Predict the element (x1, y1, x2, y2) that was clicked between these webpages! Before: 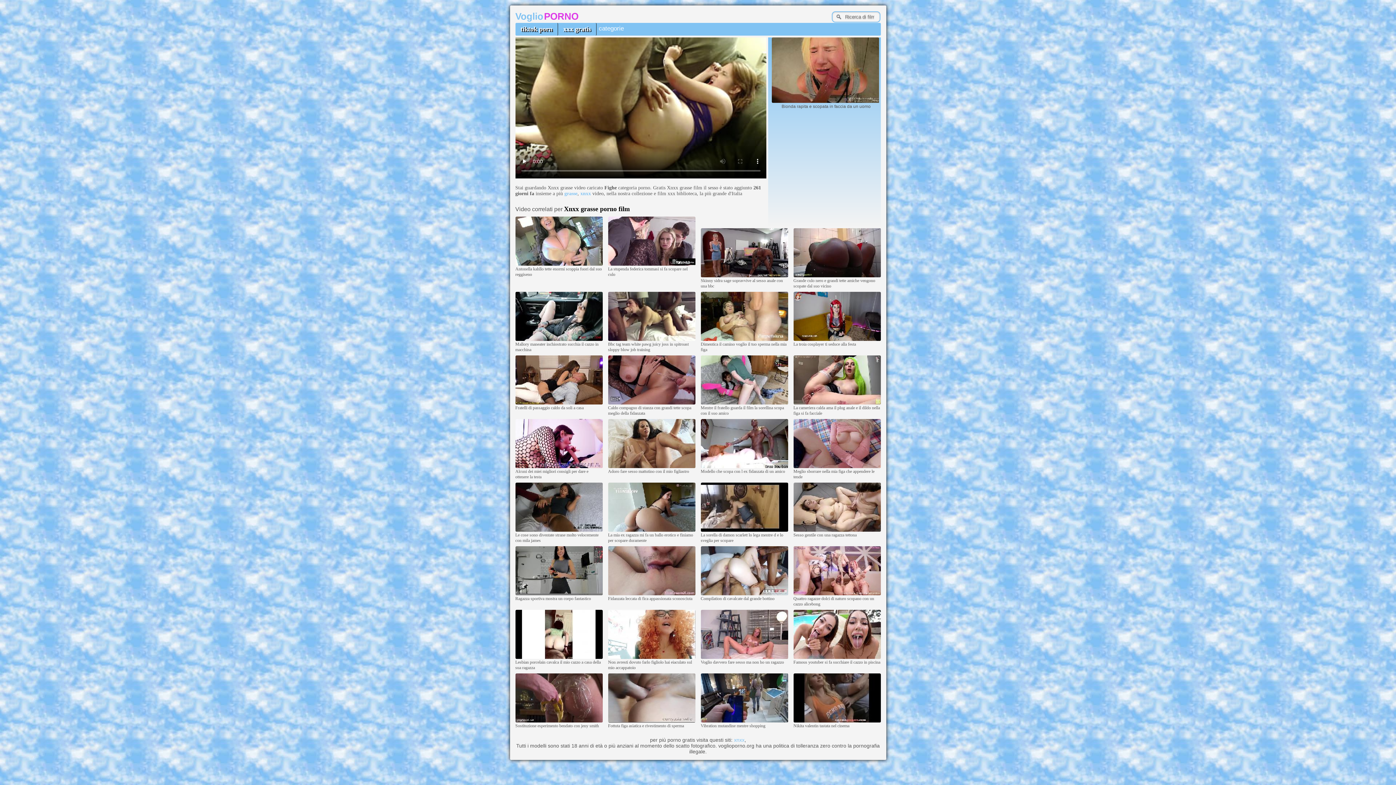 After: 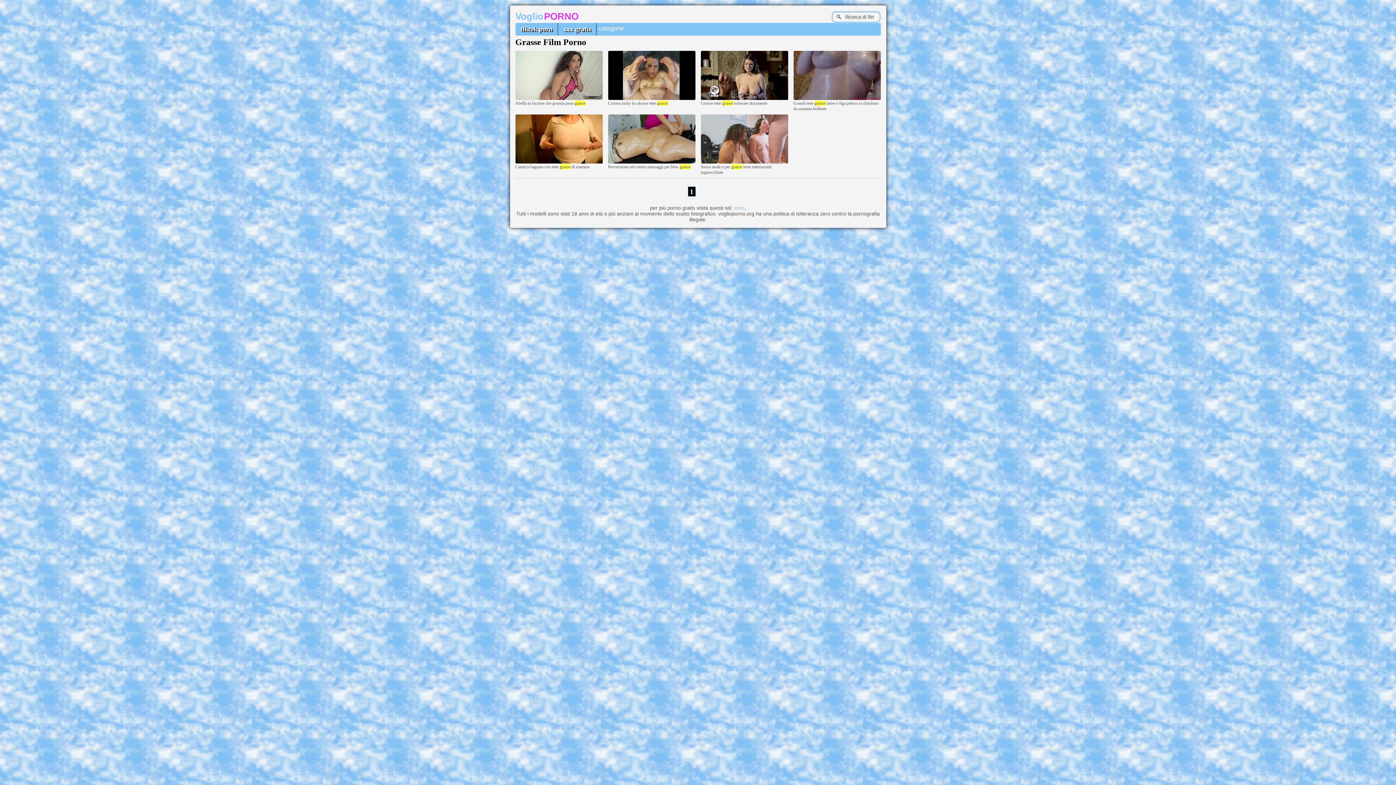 Action: label: grasse bbox: (564, 190, 577, 196)